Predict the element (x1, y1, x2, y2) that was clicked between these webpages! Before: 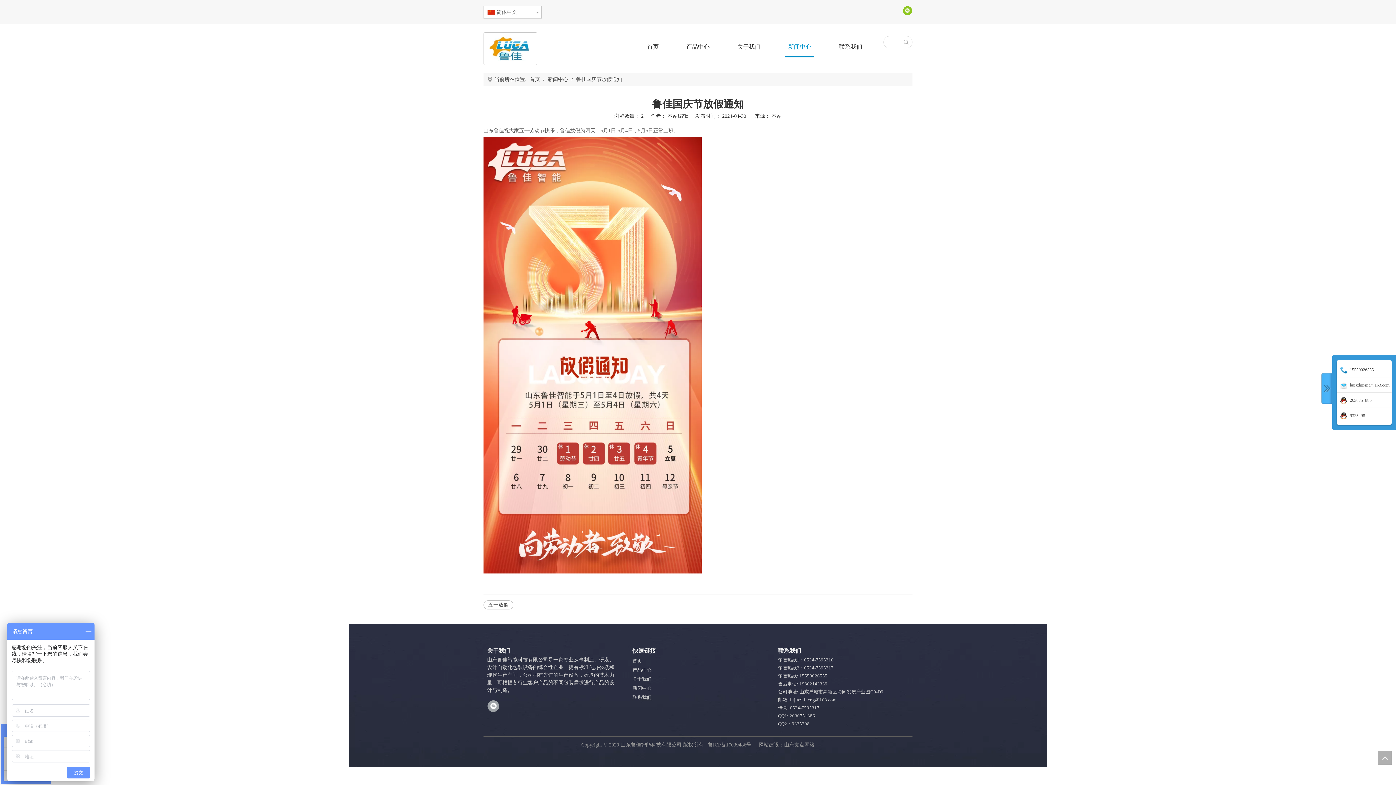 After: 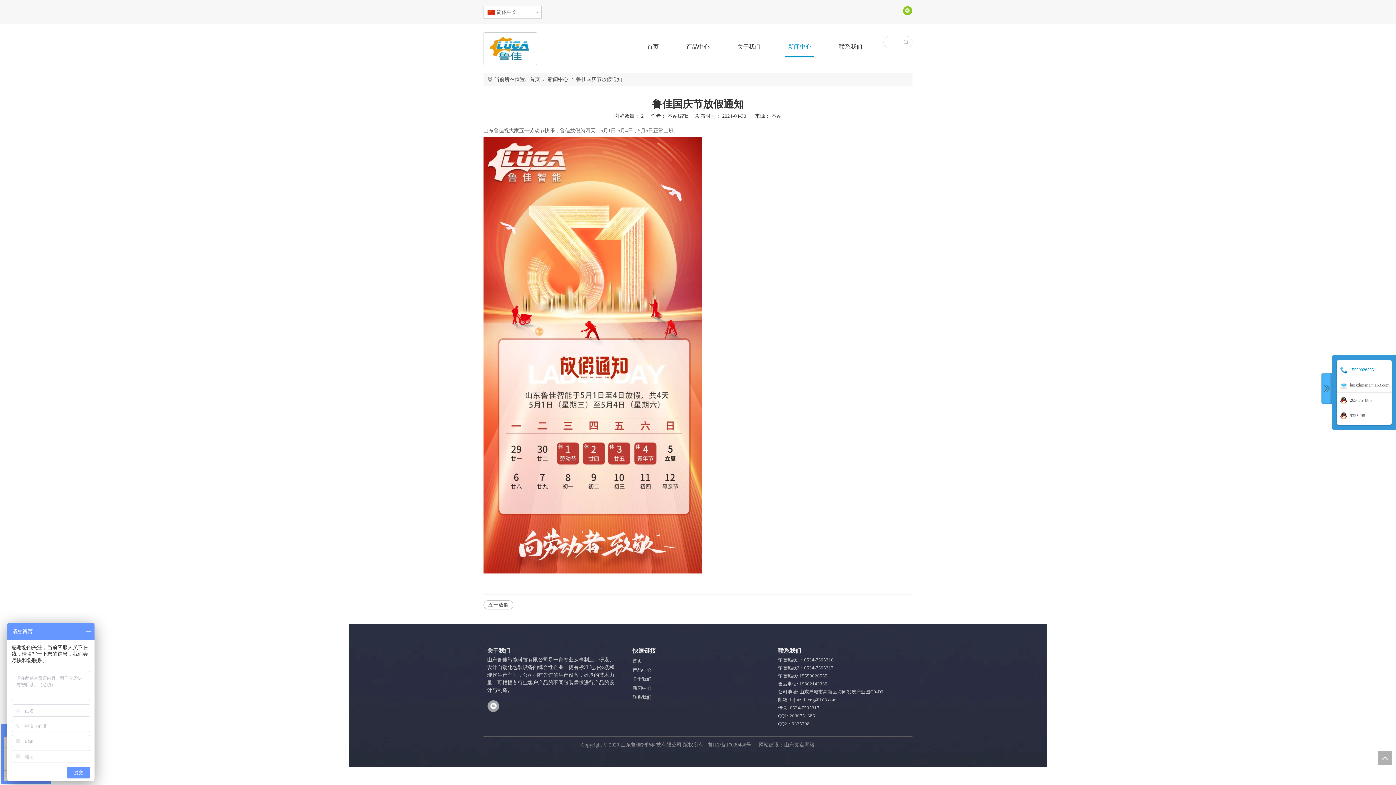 Action: bbox: (1340, 367, 1374, 372) label: 15550026555